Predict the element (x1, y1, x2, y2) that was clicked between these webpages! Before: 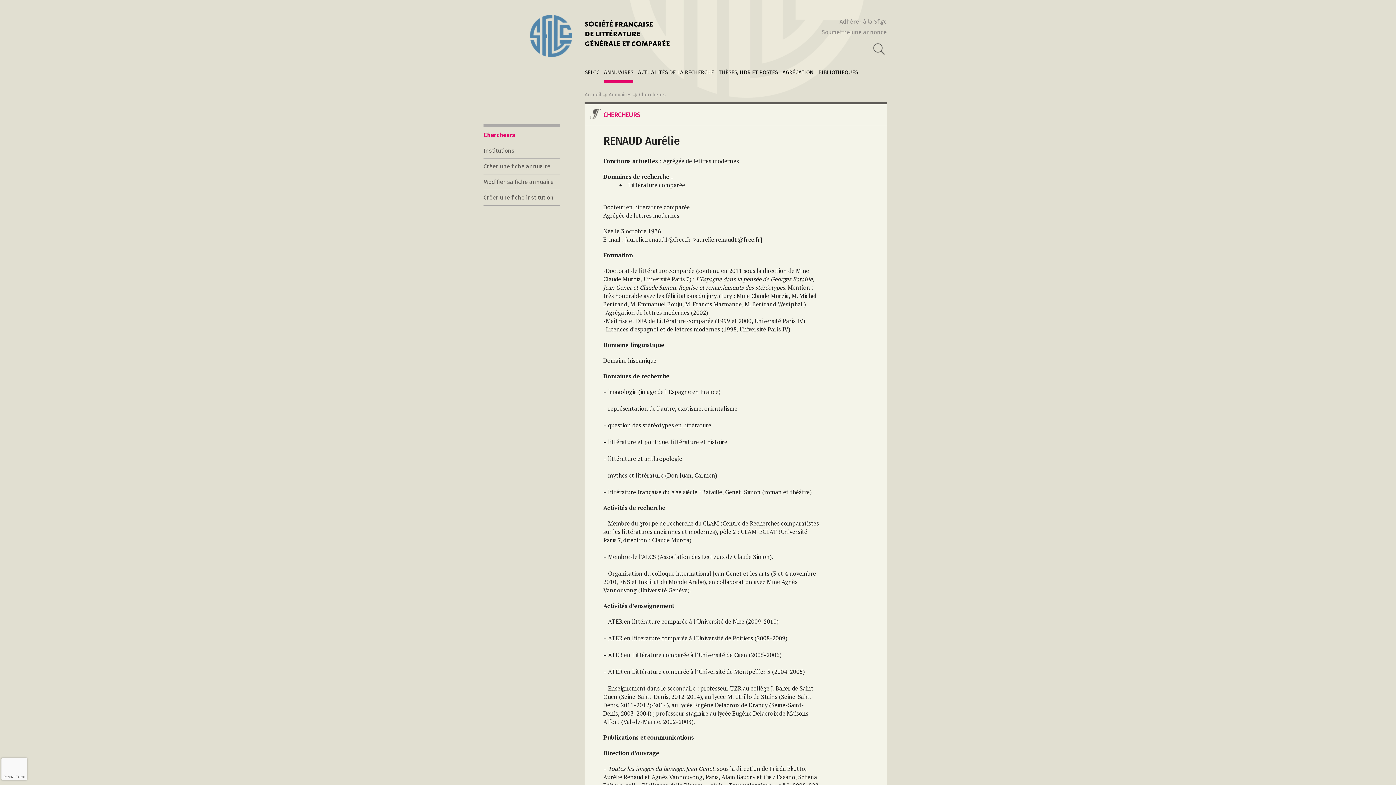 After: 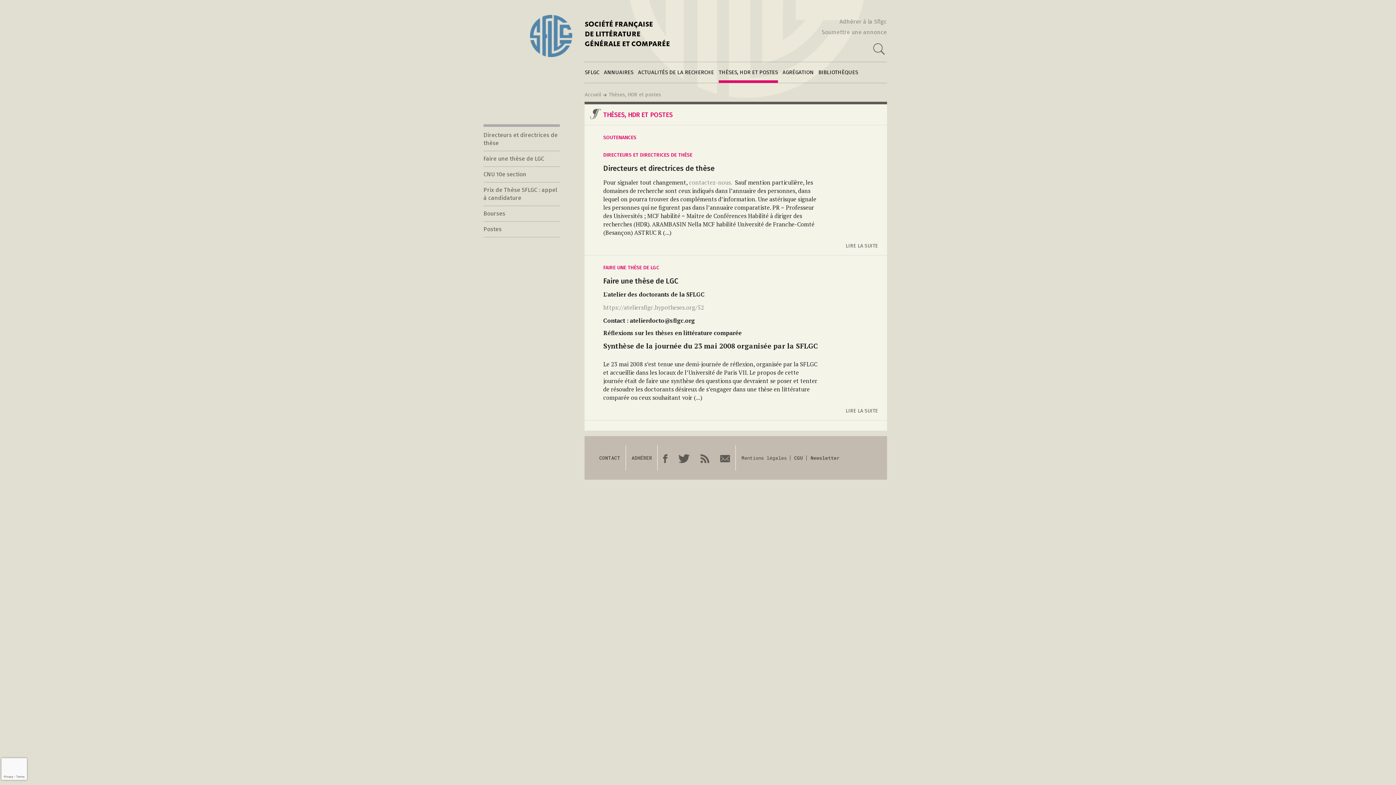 Action: bbox: (718, 62, 778, 82) label: THÈSES, HDR ET POSTES